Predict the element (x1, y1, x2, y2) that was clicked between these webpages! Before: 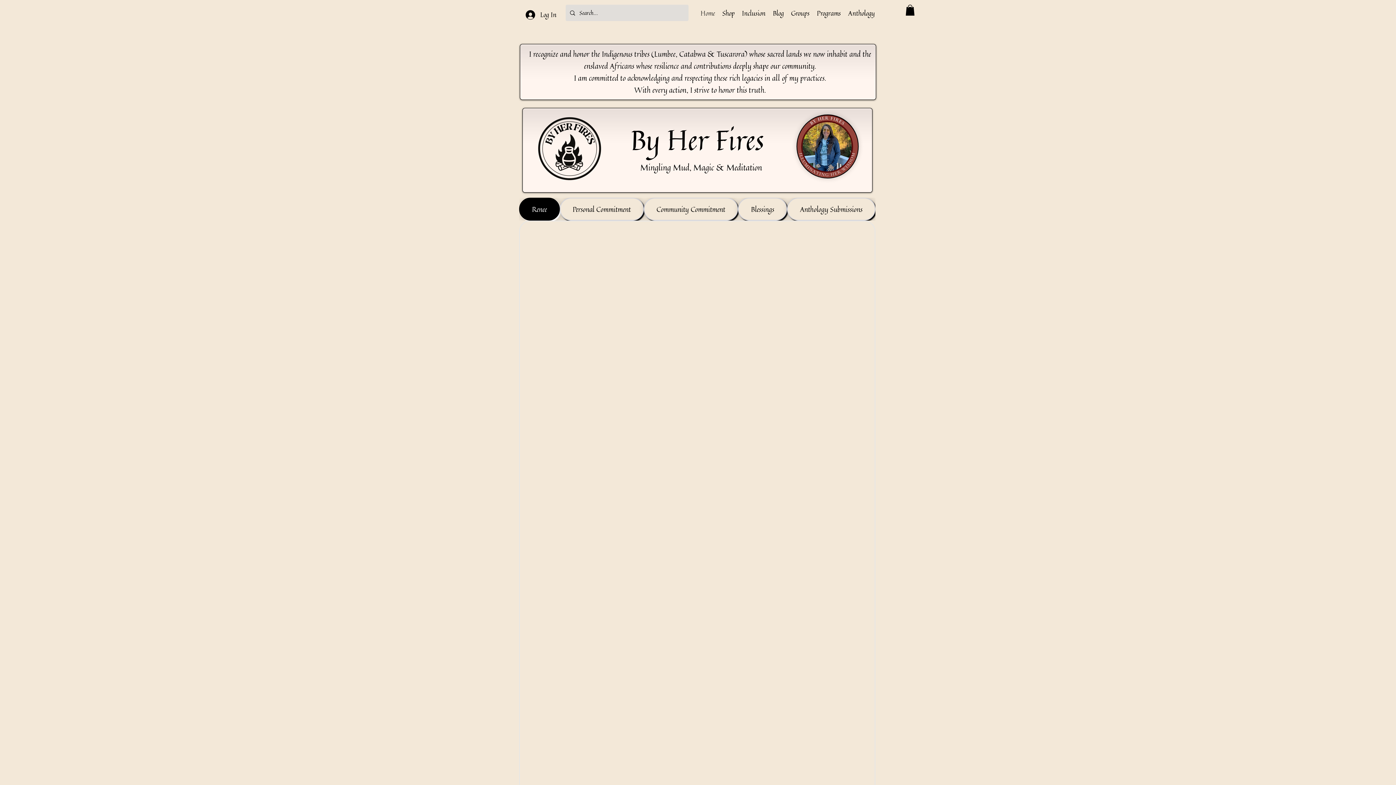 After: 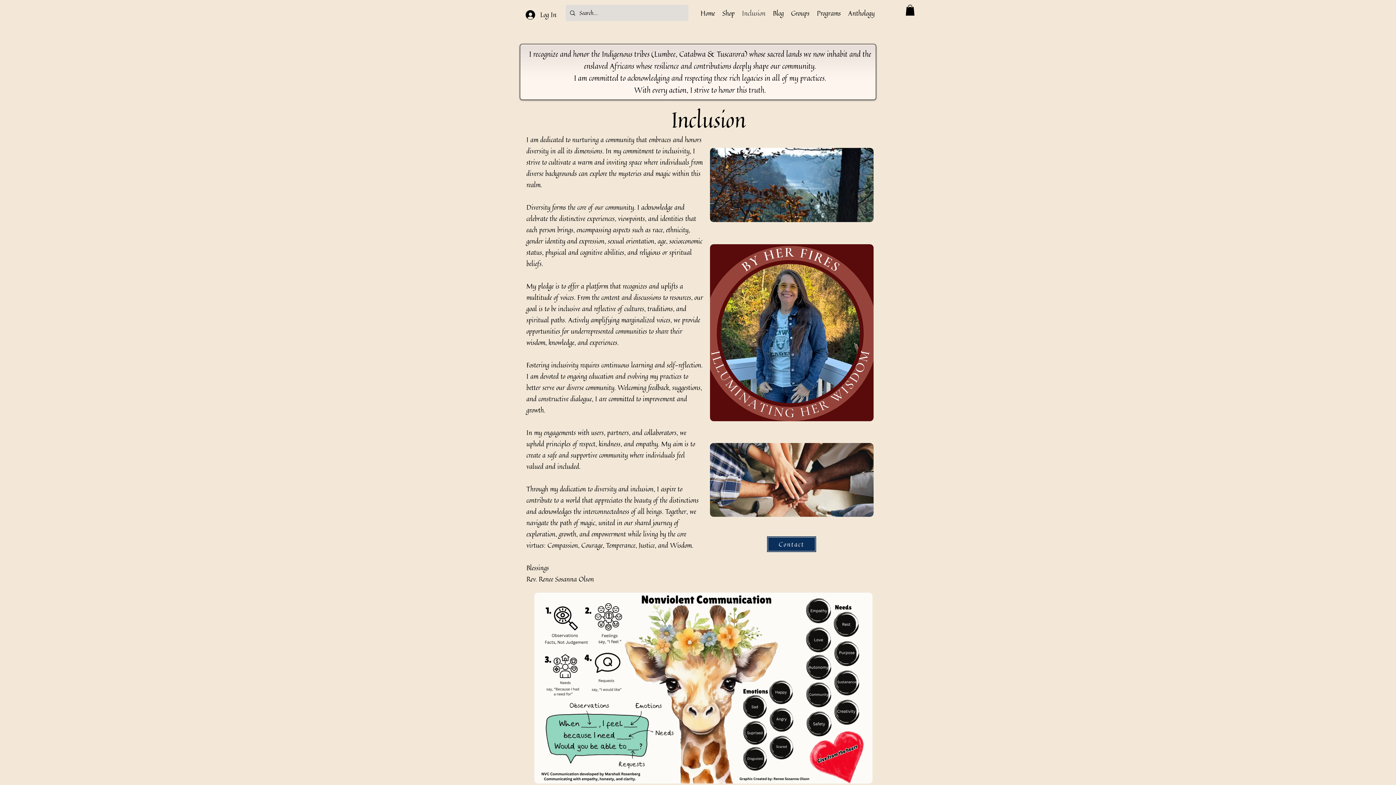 Action: label: Inclusion bbox: (738, 7, 769, 18)